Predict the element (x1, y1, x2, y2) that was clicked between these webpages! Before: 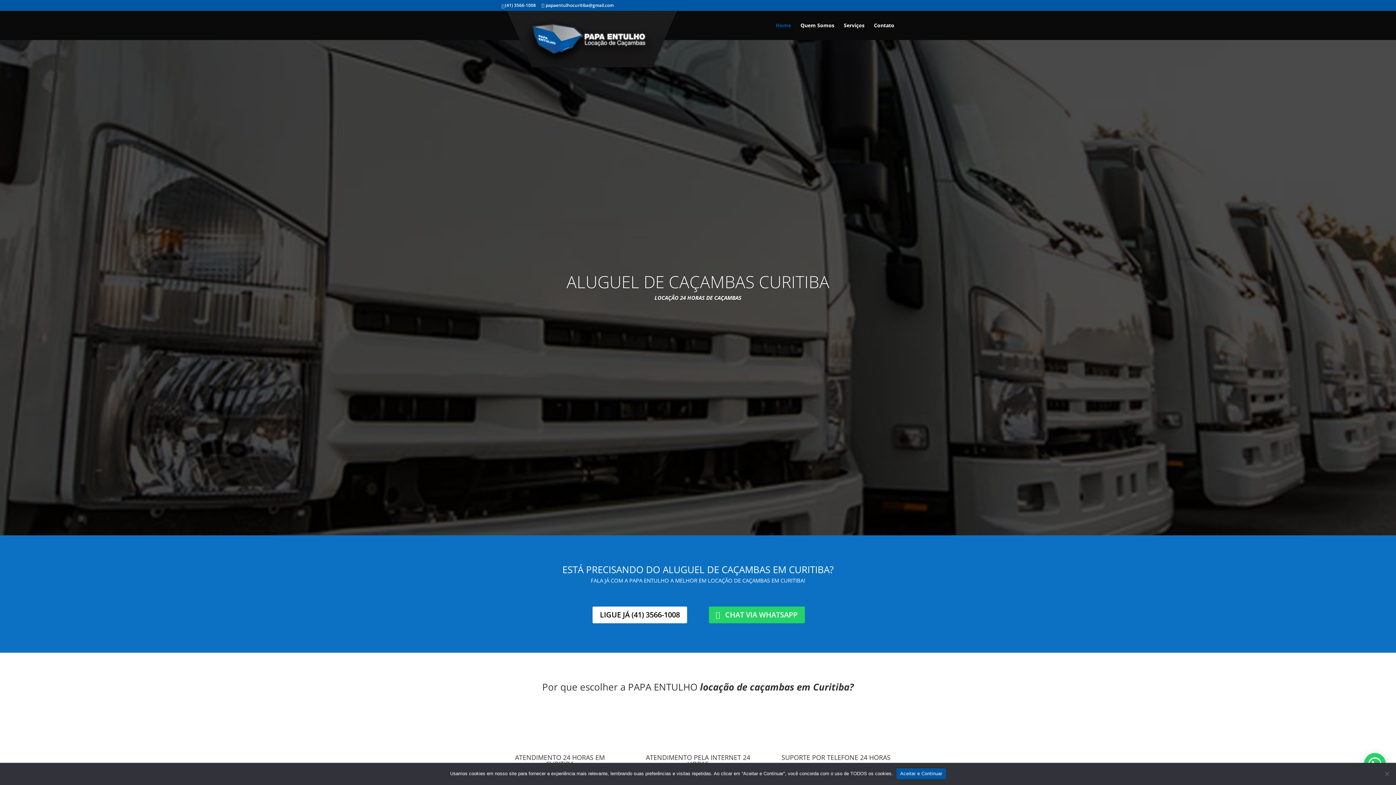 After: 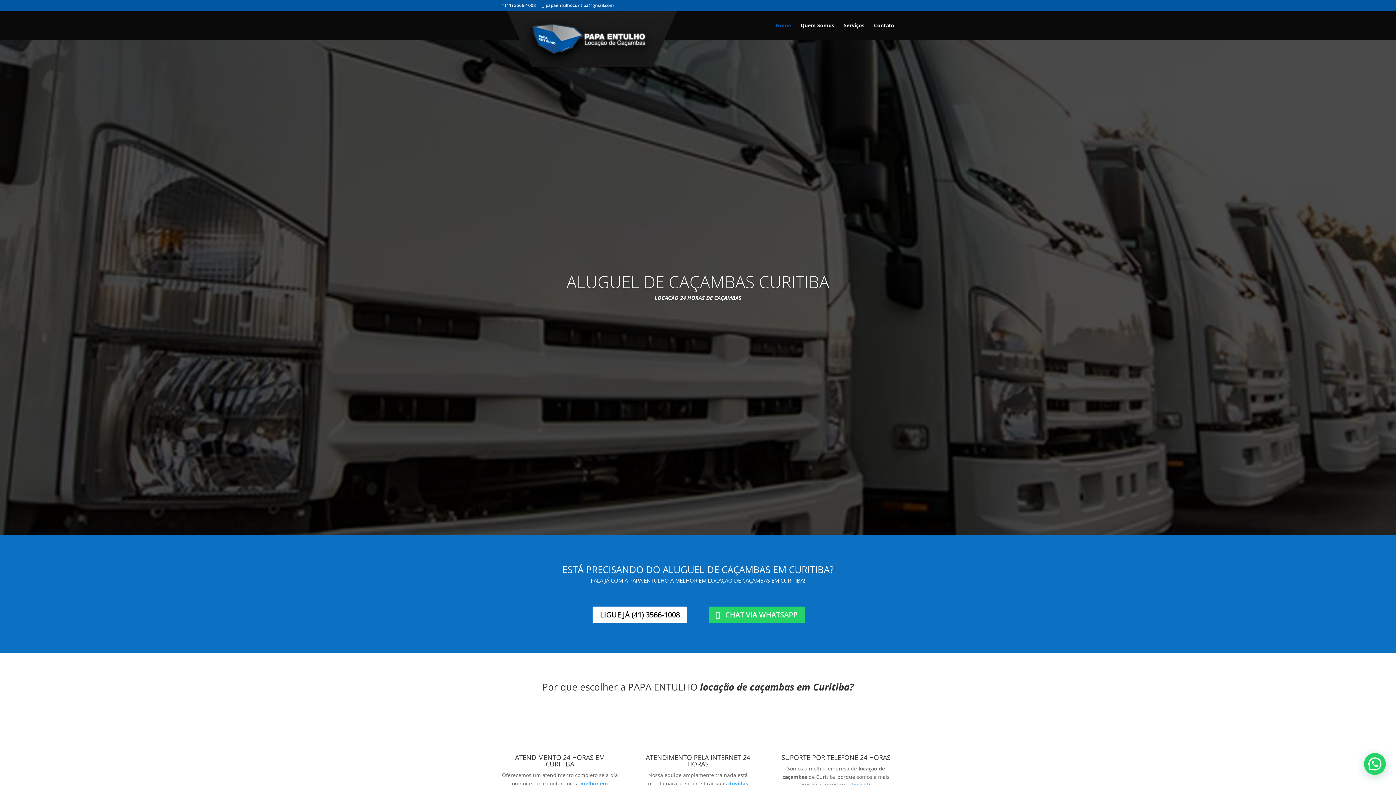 Action: label: Aceitar e Continuar bbox: (896, 768, 946, 779)